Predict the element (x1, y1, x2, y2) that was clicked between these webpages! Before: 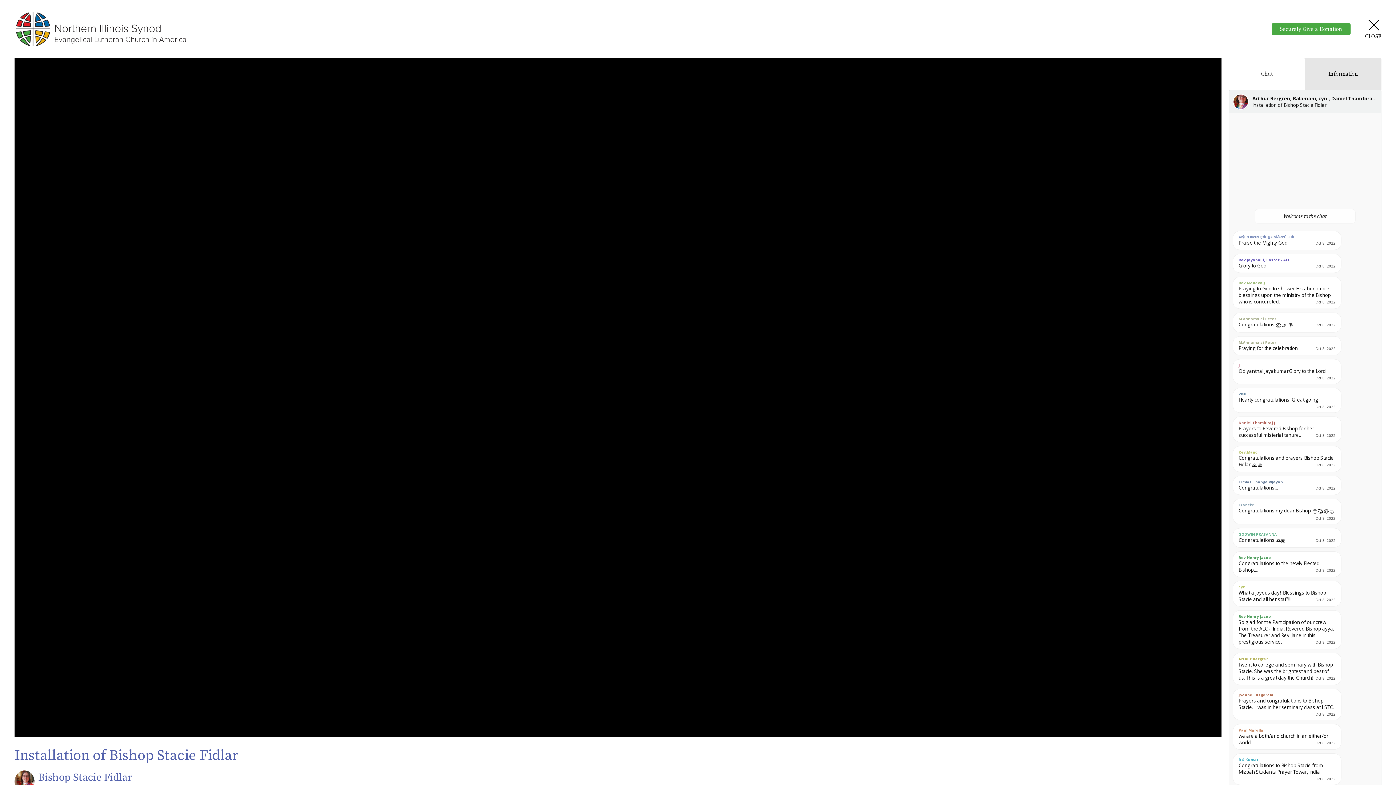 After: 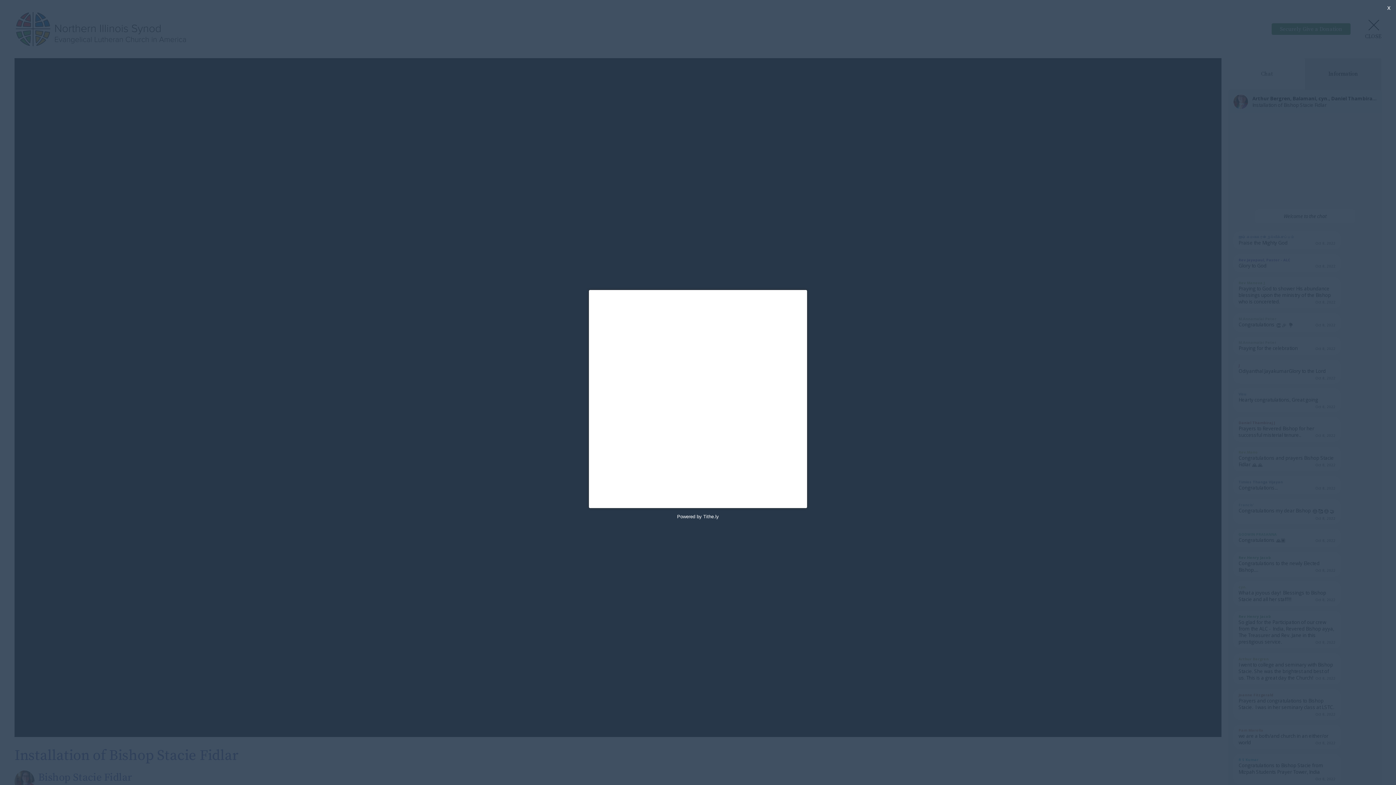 Action: bbox: (1272, 23, 1350, 34) label: Securely Give a Donation